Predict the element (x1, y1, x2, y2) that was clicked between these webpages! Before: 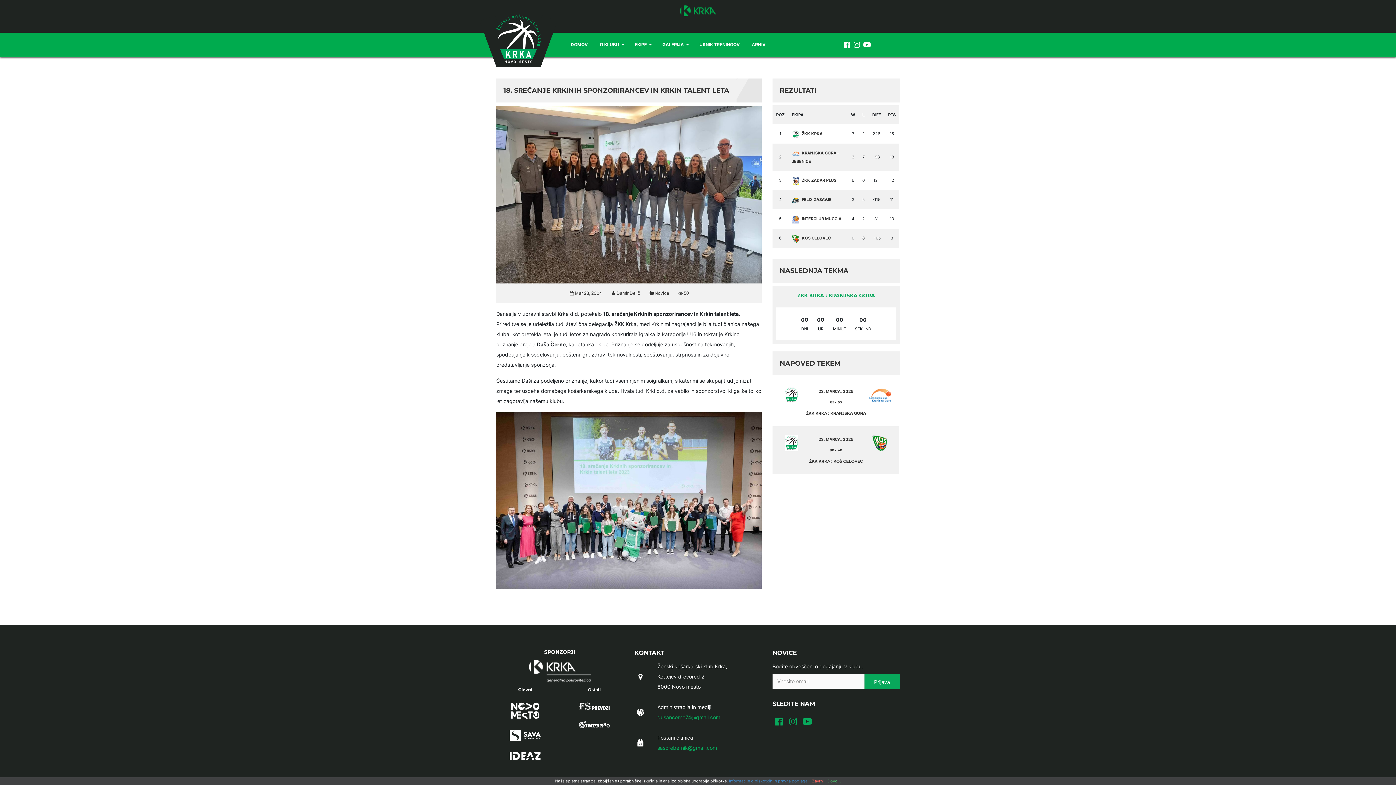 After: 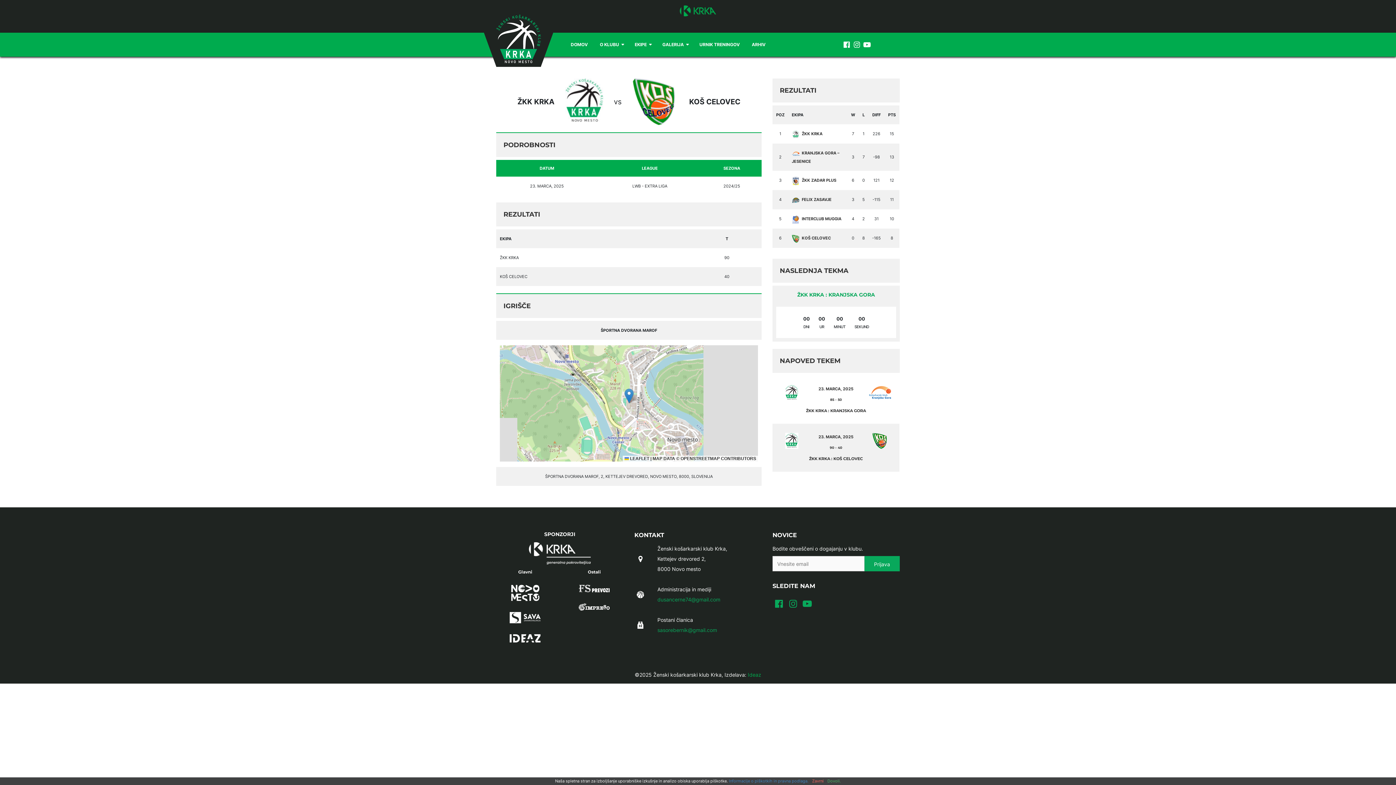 Action: label: ŽKK KRKA : KOŠ CELOVEC bbox: (809, 458, 863, 464)